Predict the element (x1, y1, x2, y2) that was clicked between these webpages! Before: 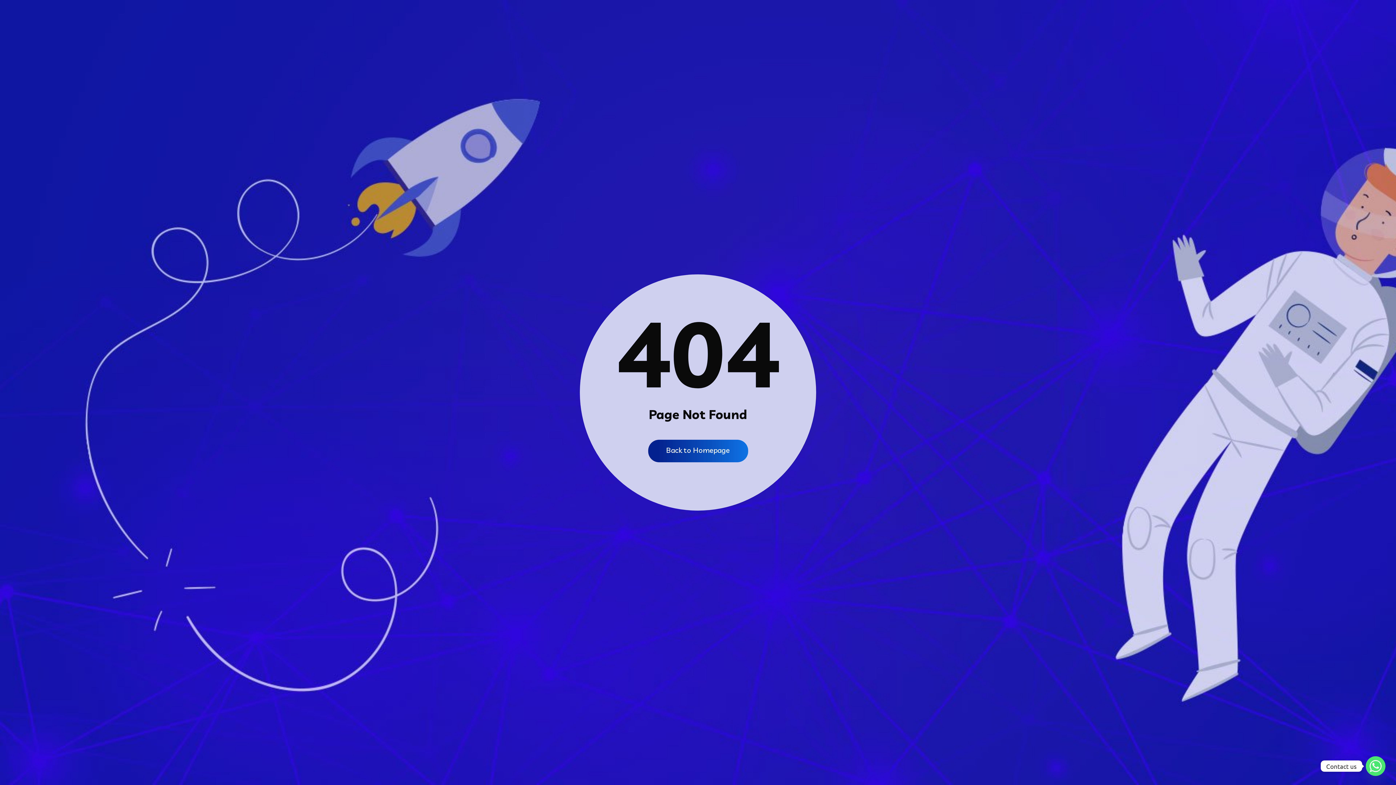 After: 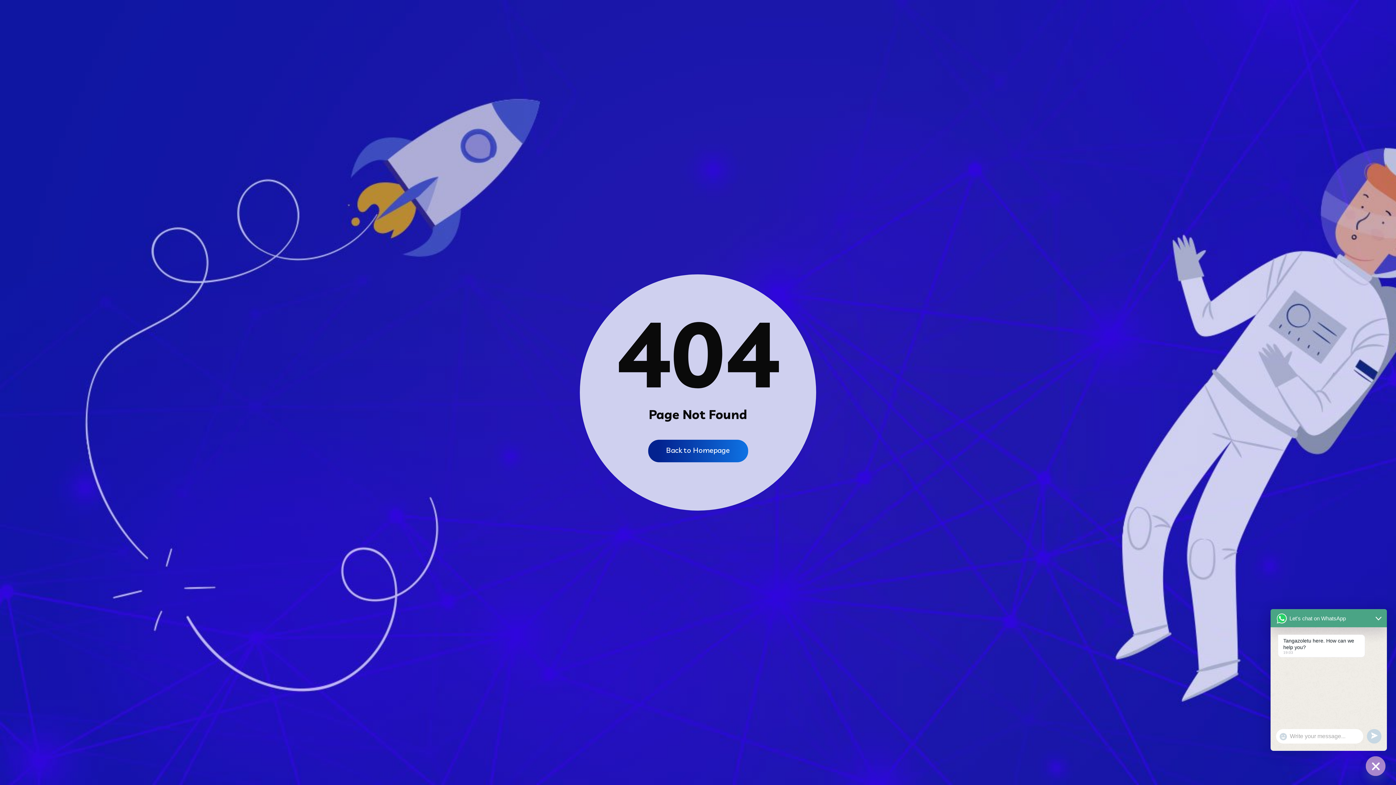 Action: bbox: (1366, 756, 1385, 776) label: Whatsapp